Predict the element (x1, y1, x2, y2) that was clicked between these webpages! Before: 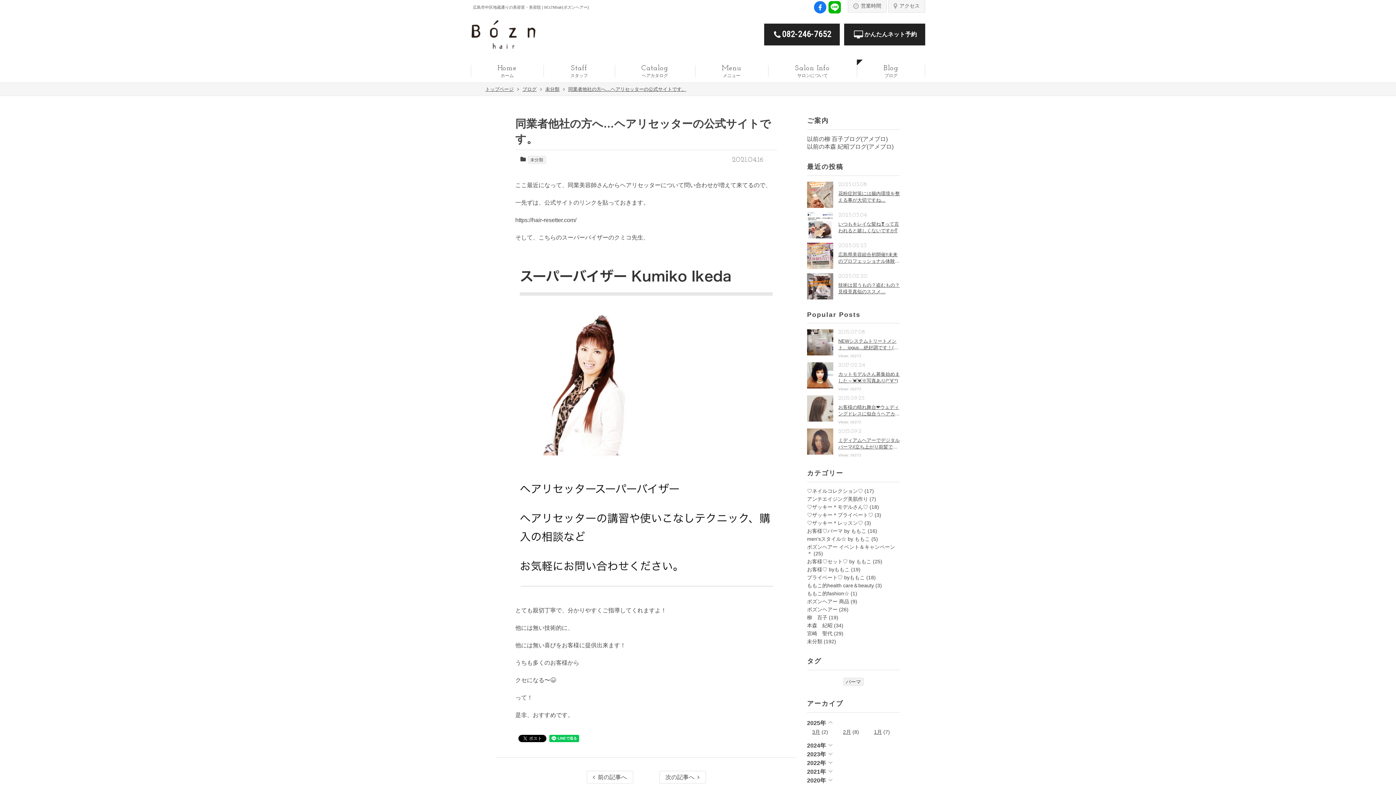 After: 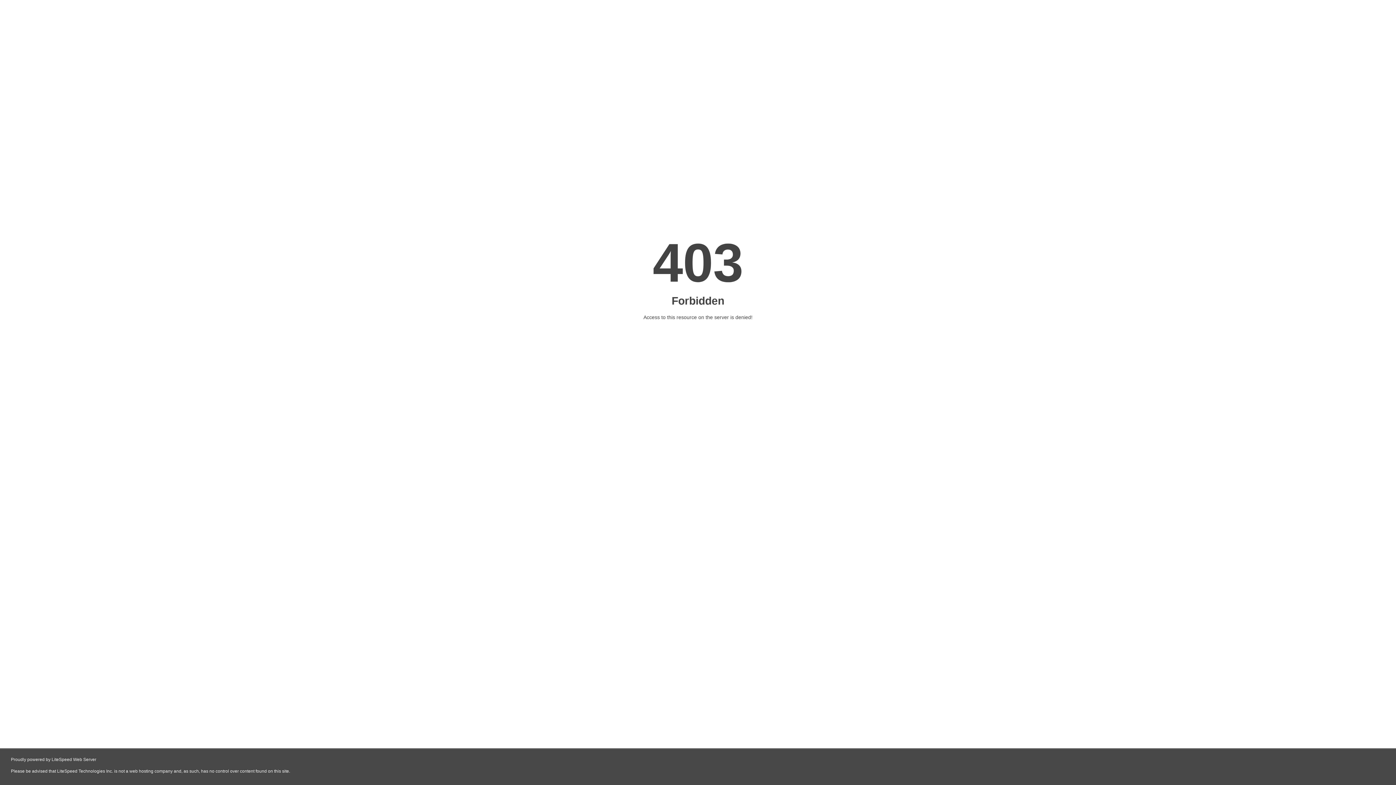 Action: label: https://hair-resetter.com/ bbox: (515, 217, 576, 223)